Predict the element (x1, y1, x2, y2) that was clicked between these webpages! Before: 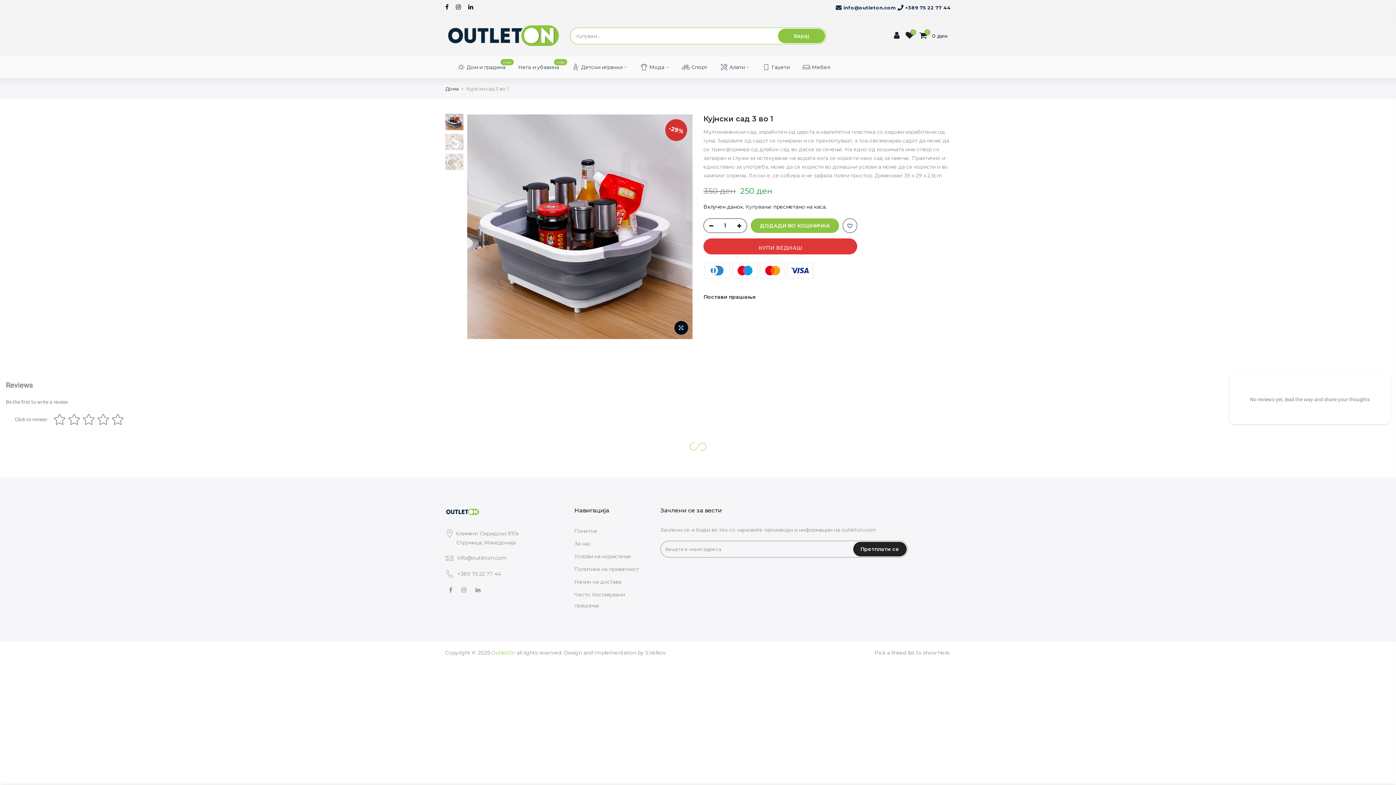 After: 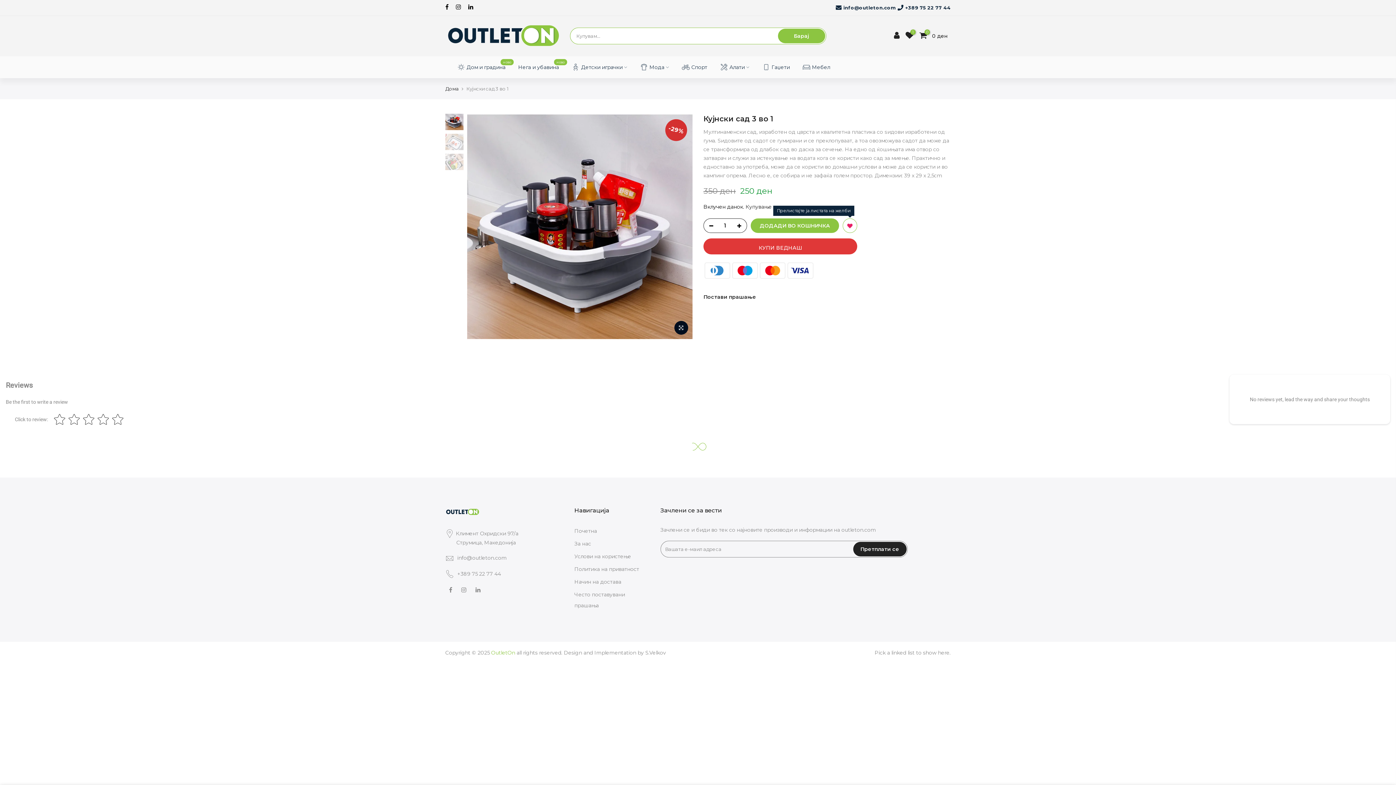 Action: bbox: (843, 218, 857, 233)